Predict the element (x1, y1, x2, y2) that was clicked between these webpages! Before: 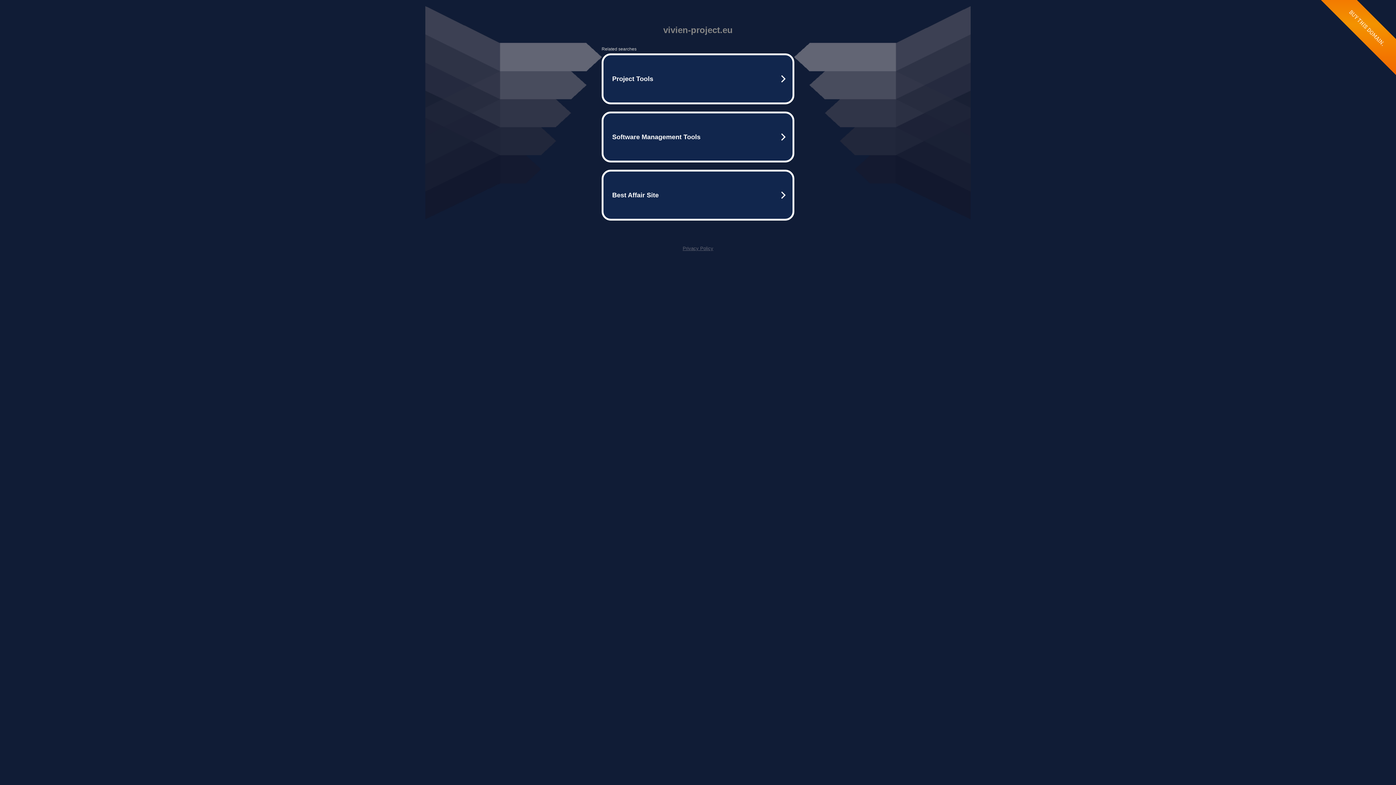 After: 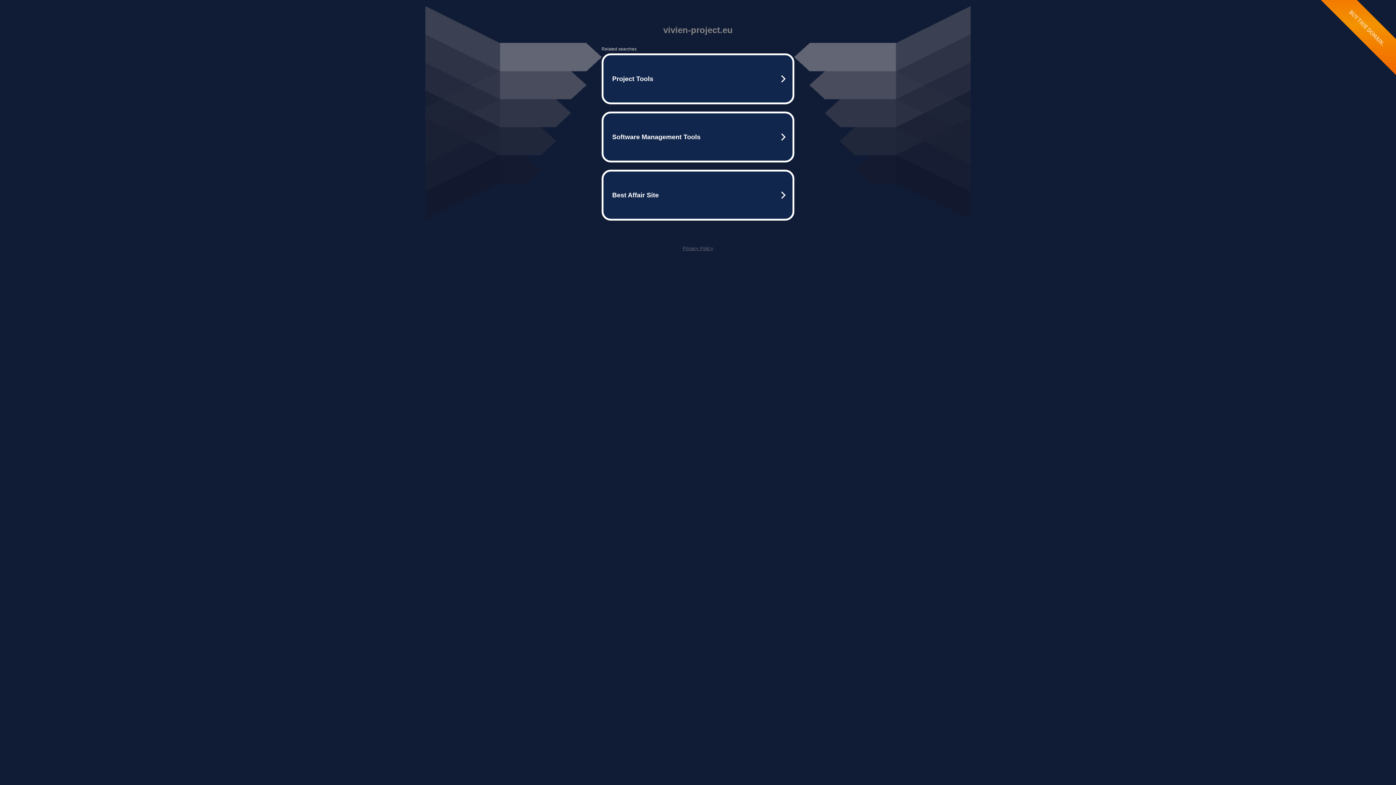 Action: bbox: (682, 245, 713, 251) label: Privacy Policy